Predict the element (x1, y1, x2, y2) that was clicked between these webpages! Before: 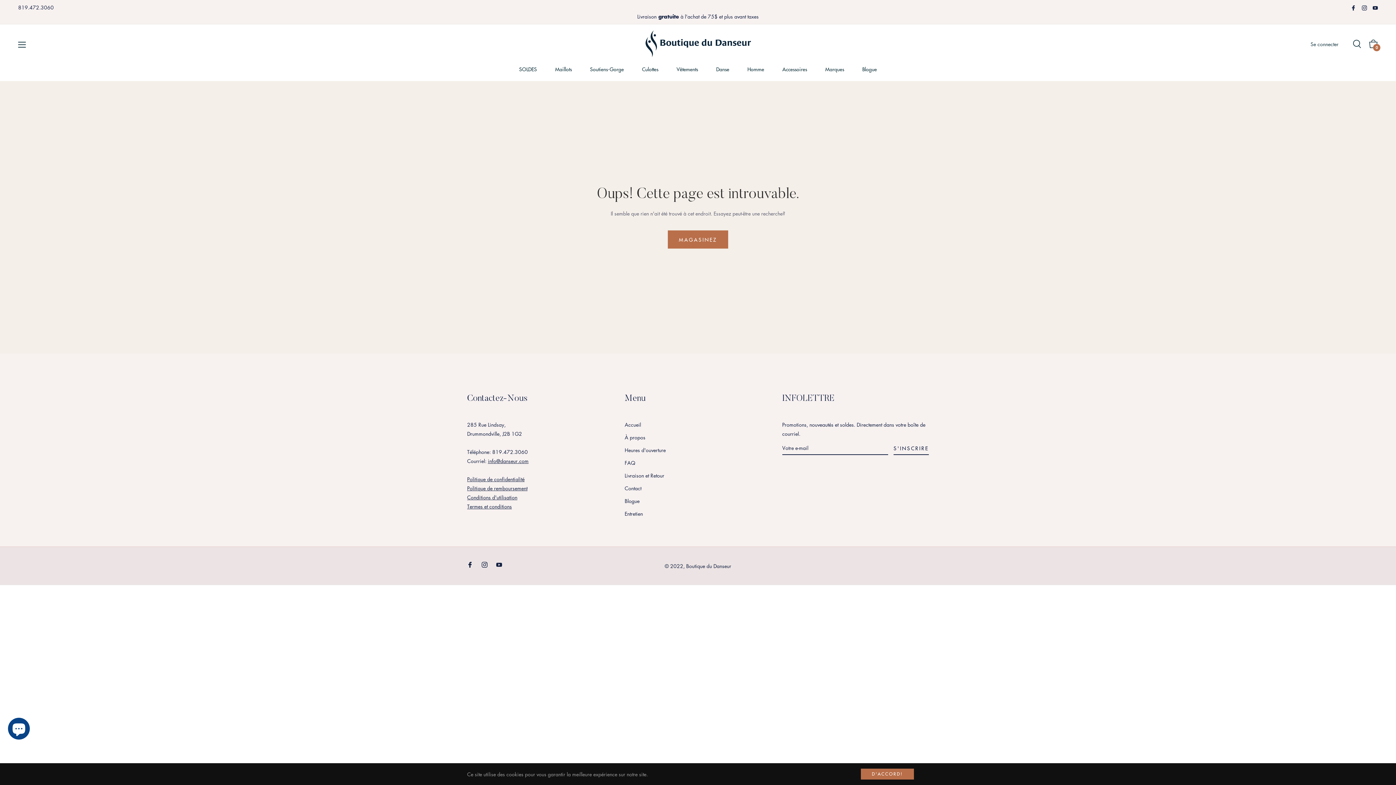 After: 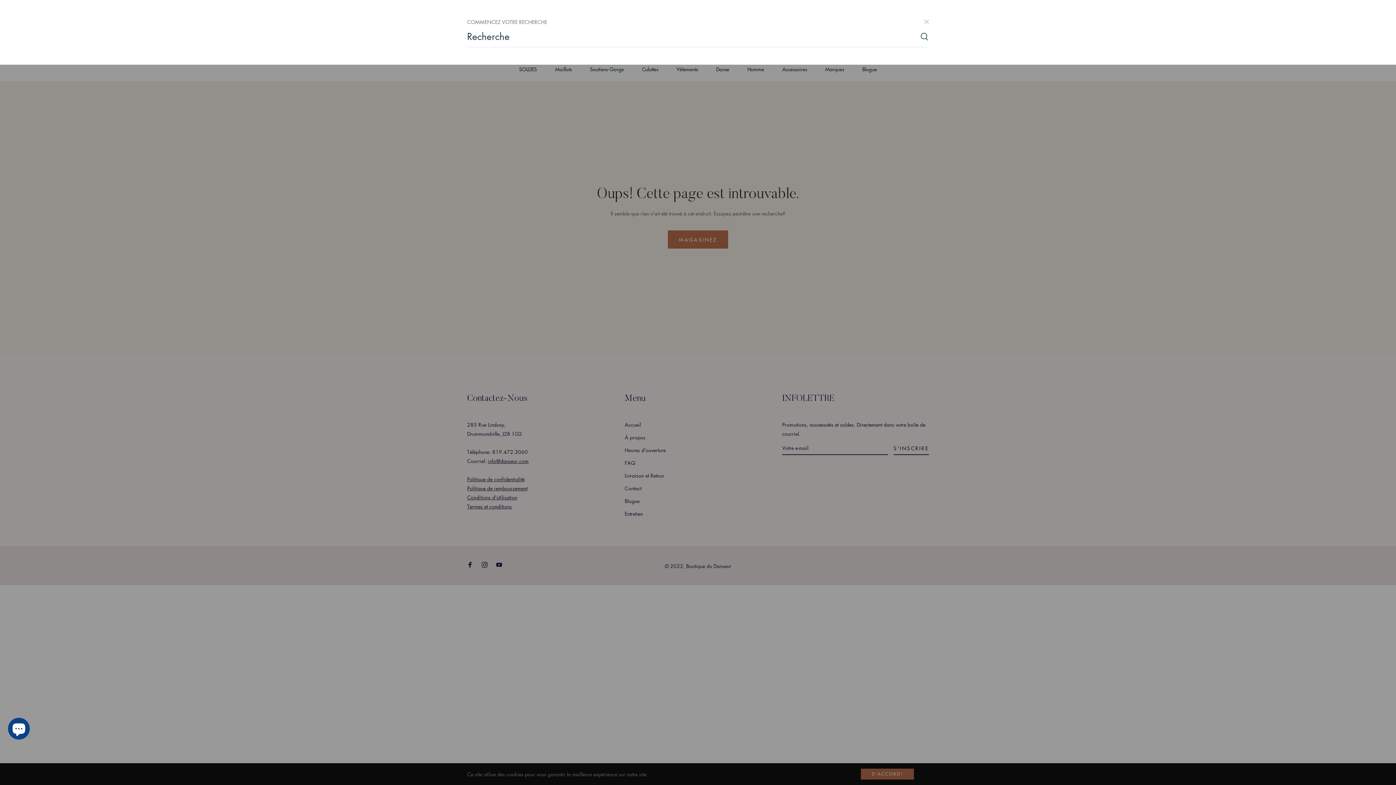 Action: bbox: (1353, 35, 1365, 51)